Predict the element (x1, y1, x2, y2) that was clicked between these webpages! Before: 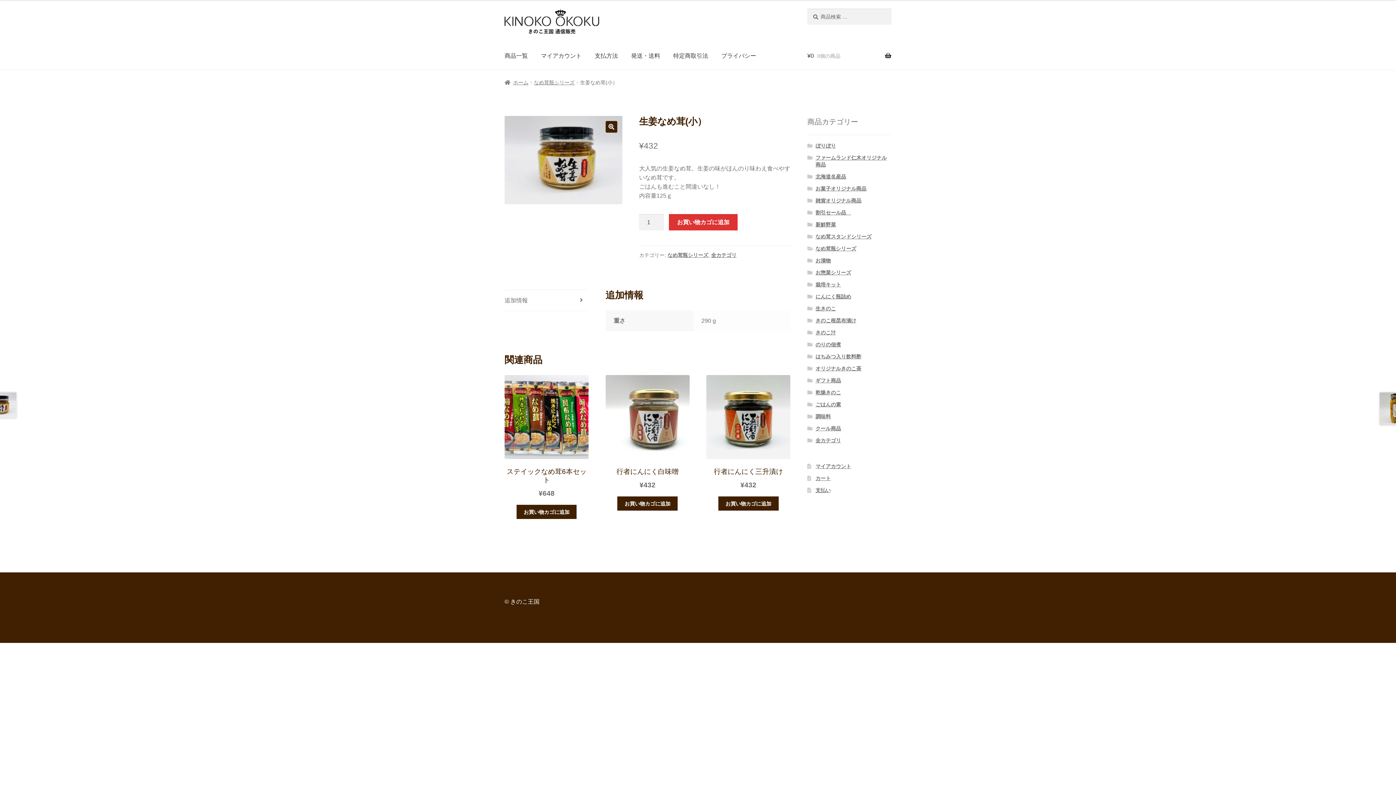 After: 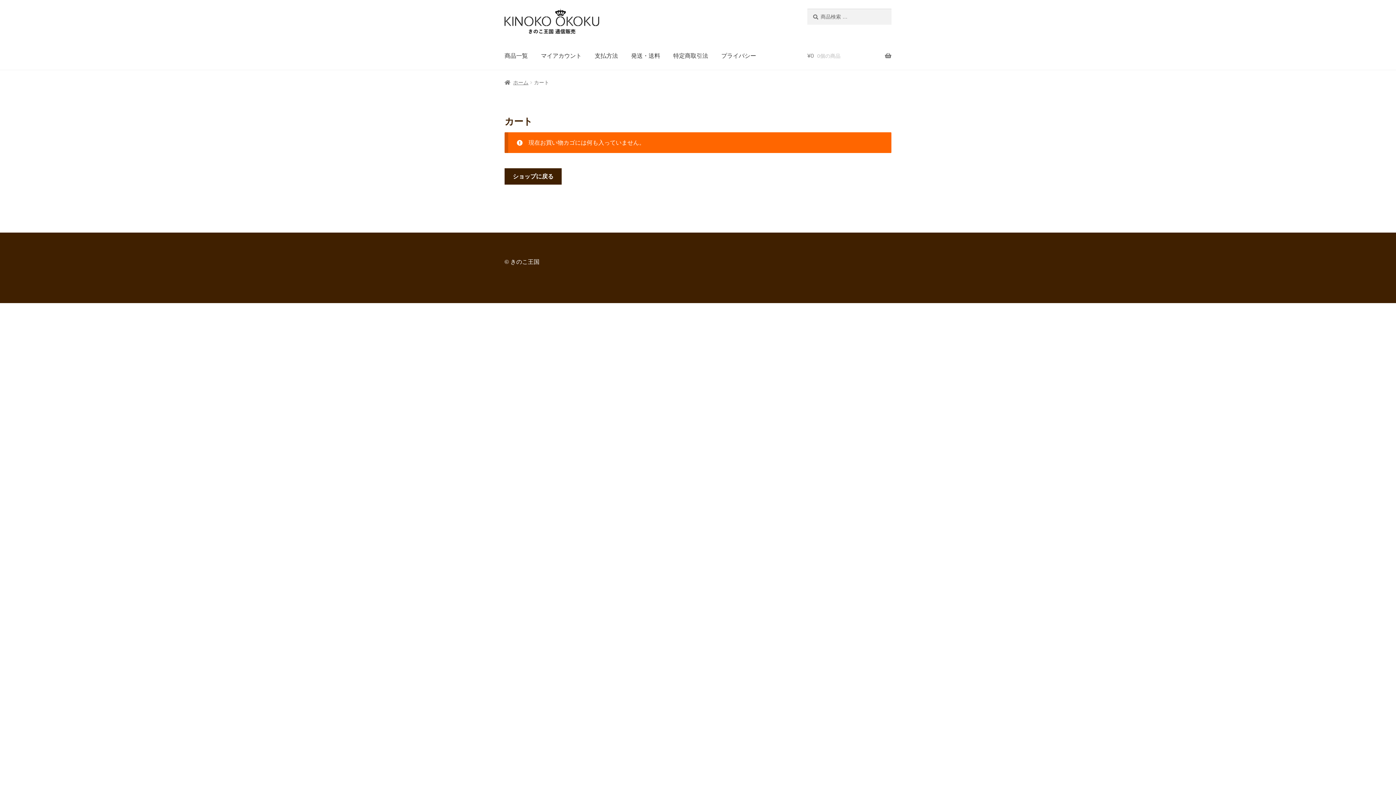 Action: bbox: (807, 41, 891, 69) label: ¥0 0個の商品